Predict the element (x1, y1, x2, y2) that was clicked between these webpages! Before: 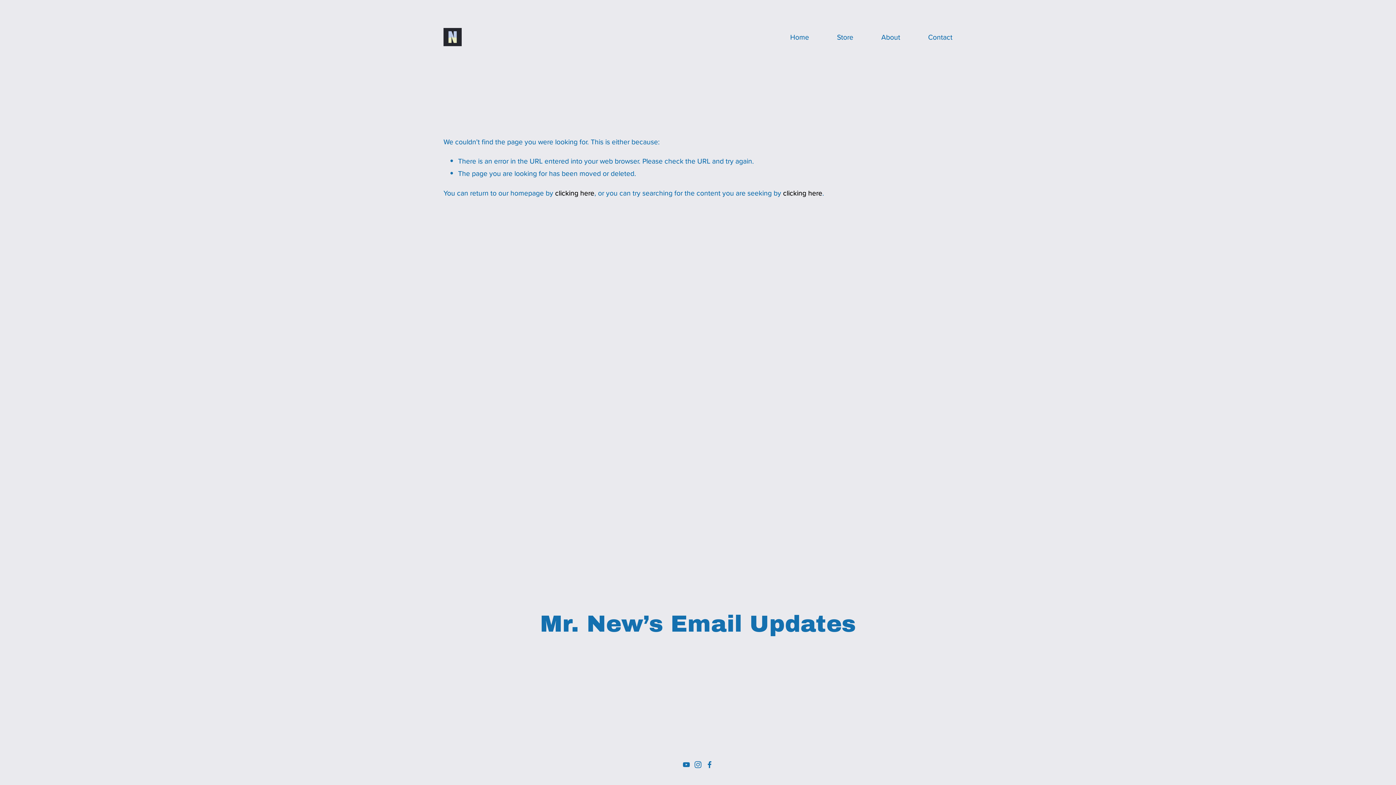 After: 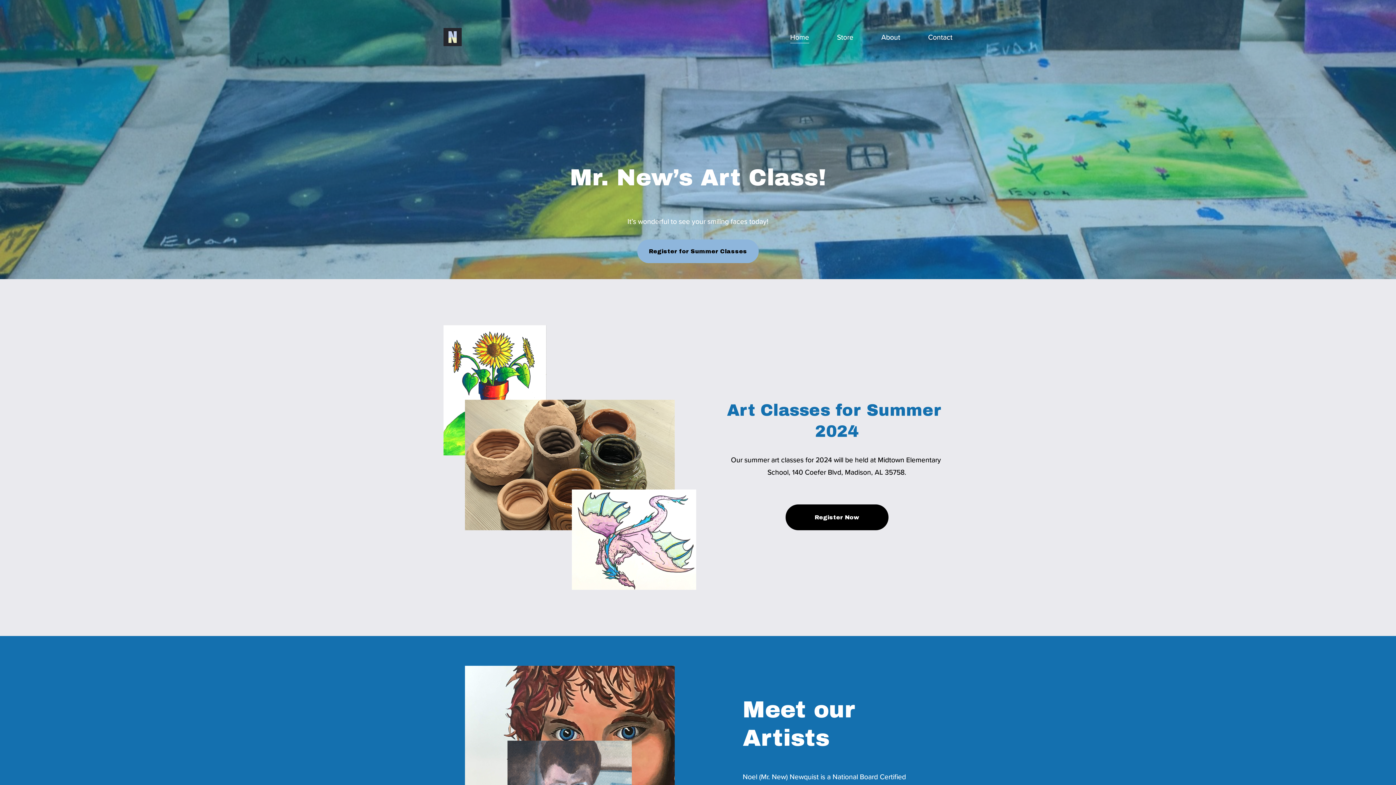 Action: bbox: (443, 27, 461, 46)